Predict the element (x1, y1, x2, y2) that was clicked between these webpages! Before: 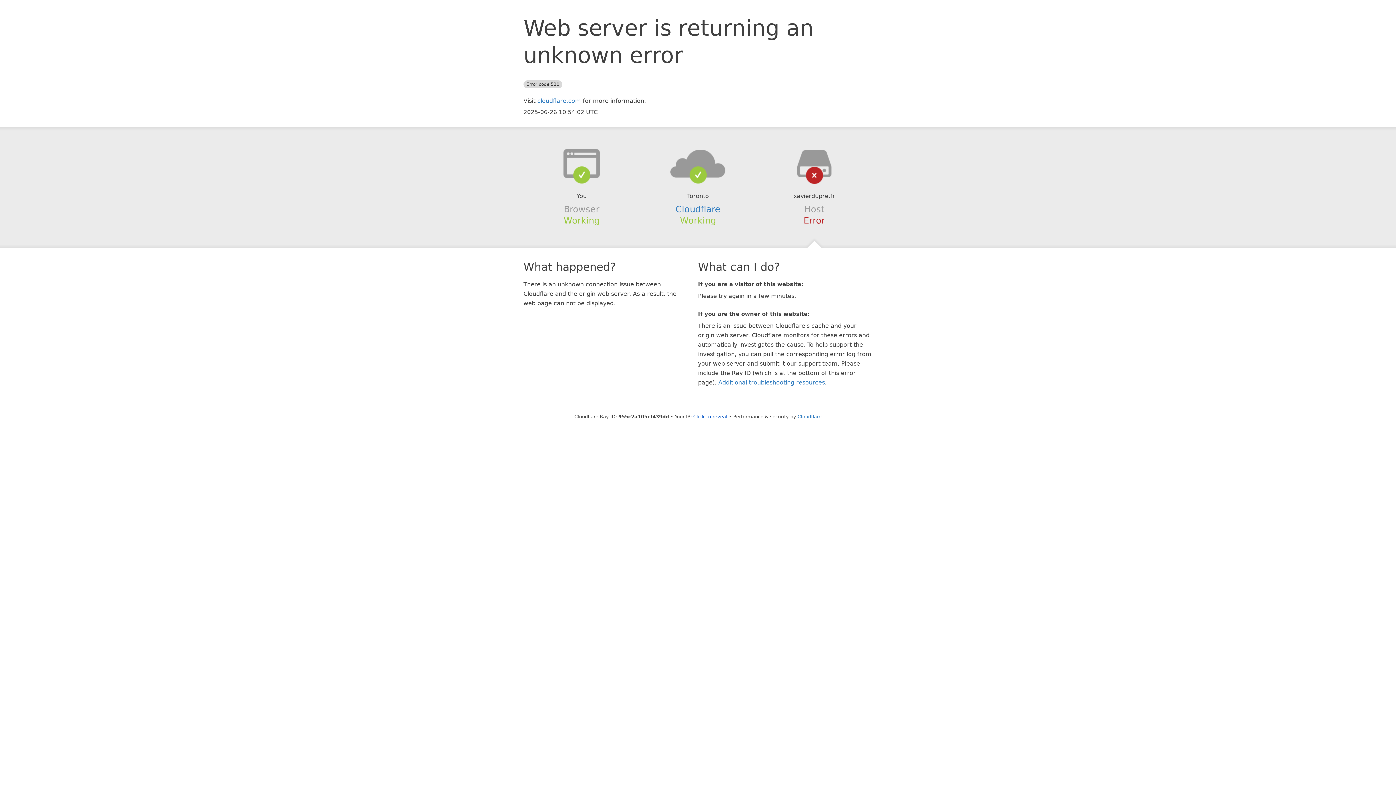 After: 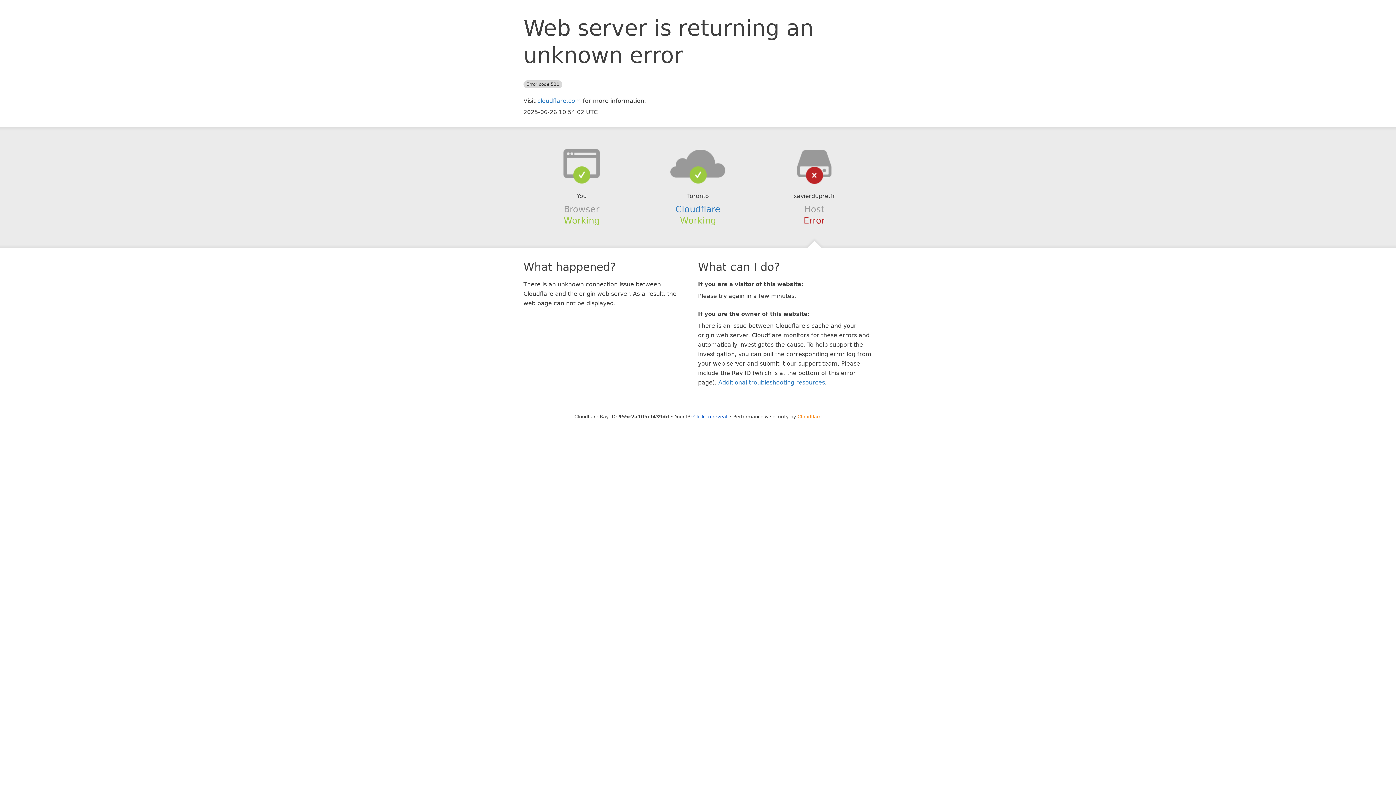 Action: label: Cloudflare bbox: (797, 414, 821, 419)